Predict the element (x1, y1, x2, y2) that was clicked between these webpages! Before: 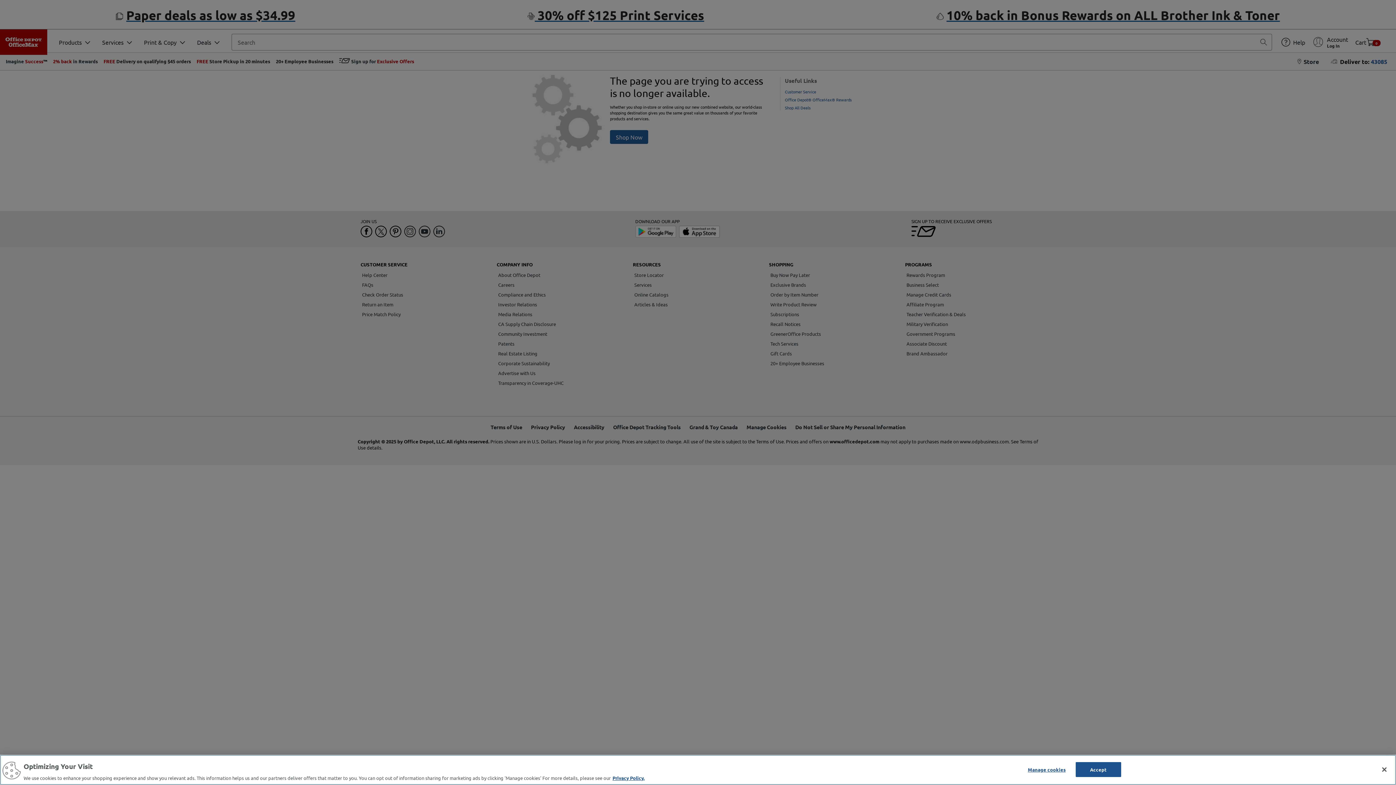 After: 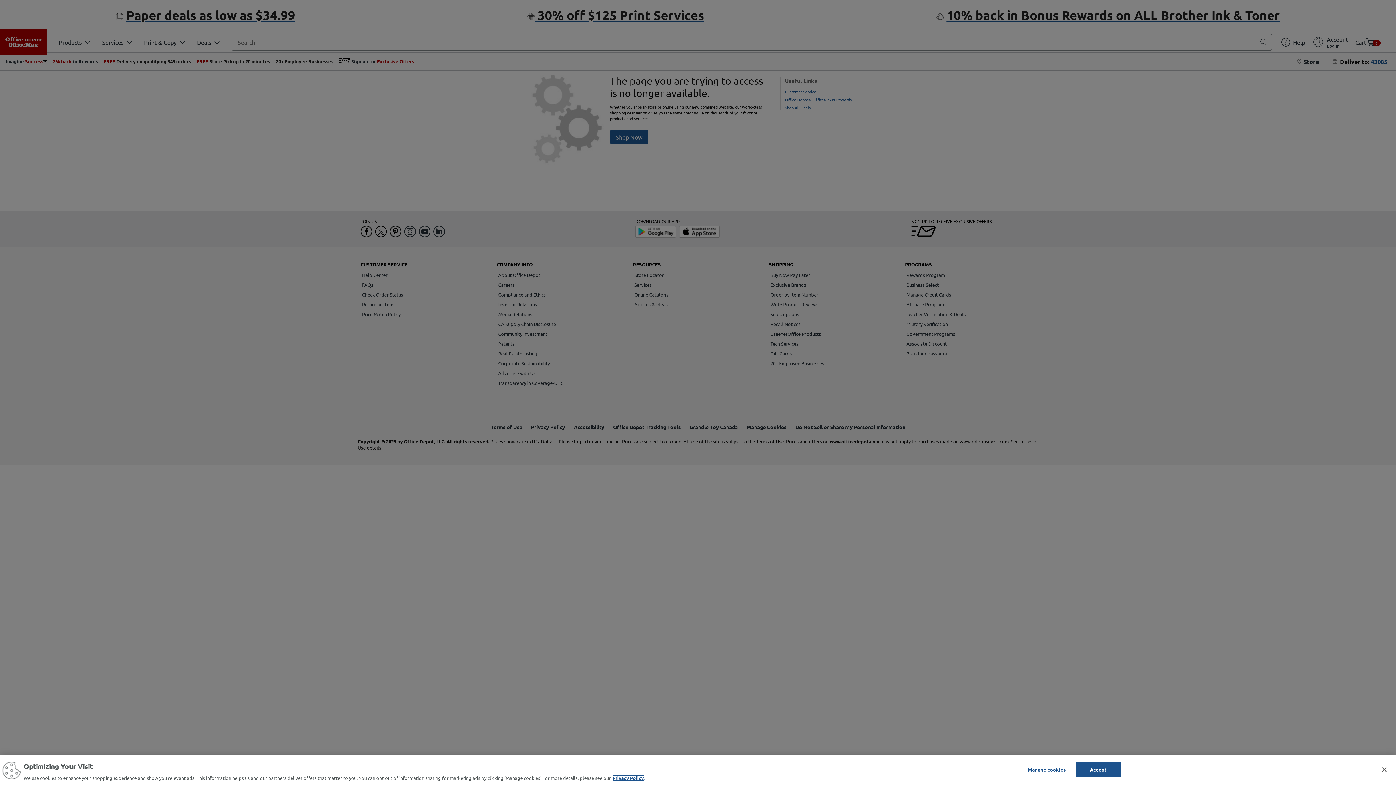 Action: bbox: (612, 775, 644, 781) label: More information about your privacy, opens in a new tab